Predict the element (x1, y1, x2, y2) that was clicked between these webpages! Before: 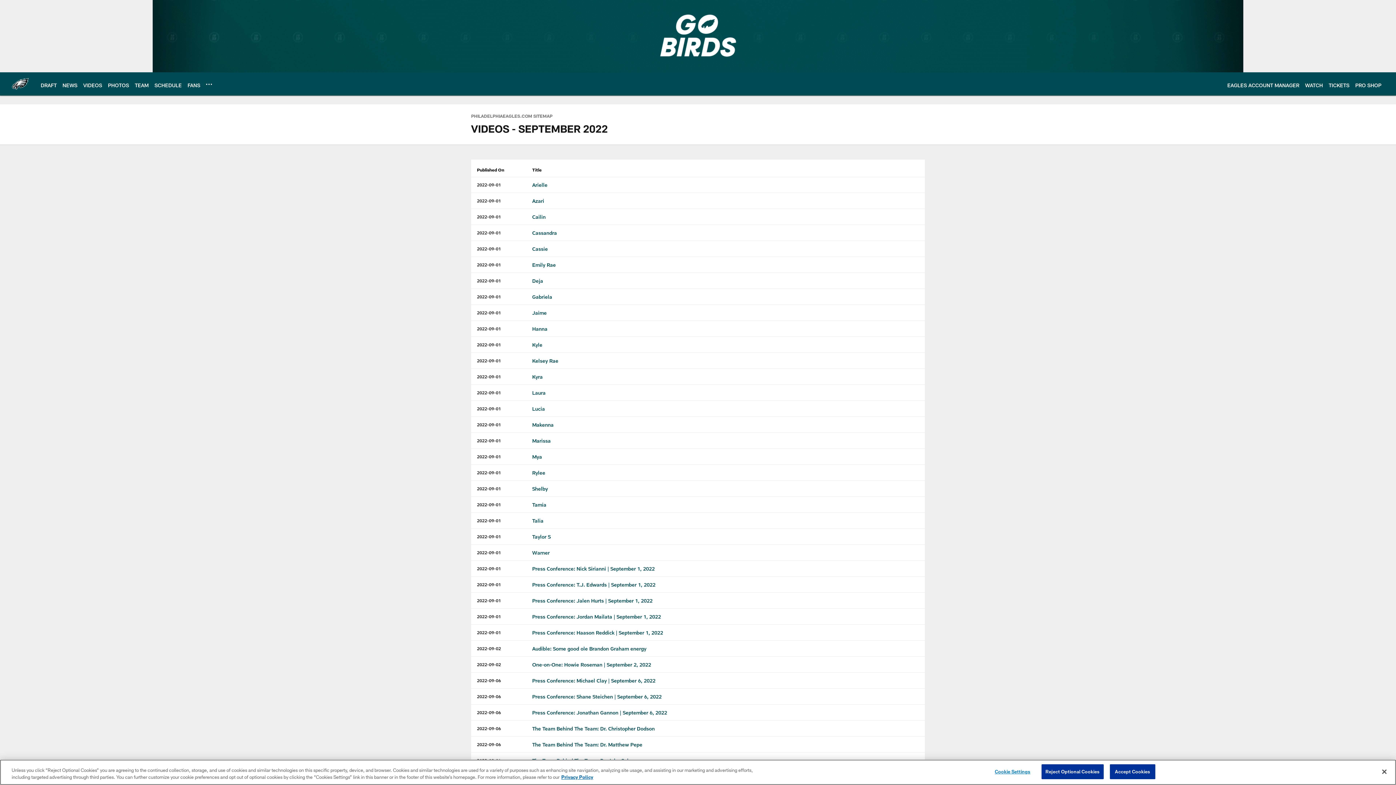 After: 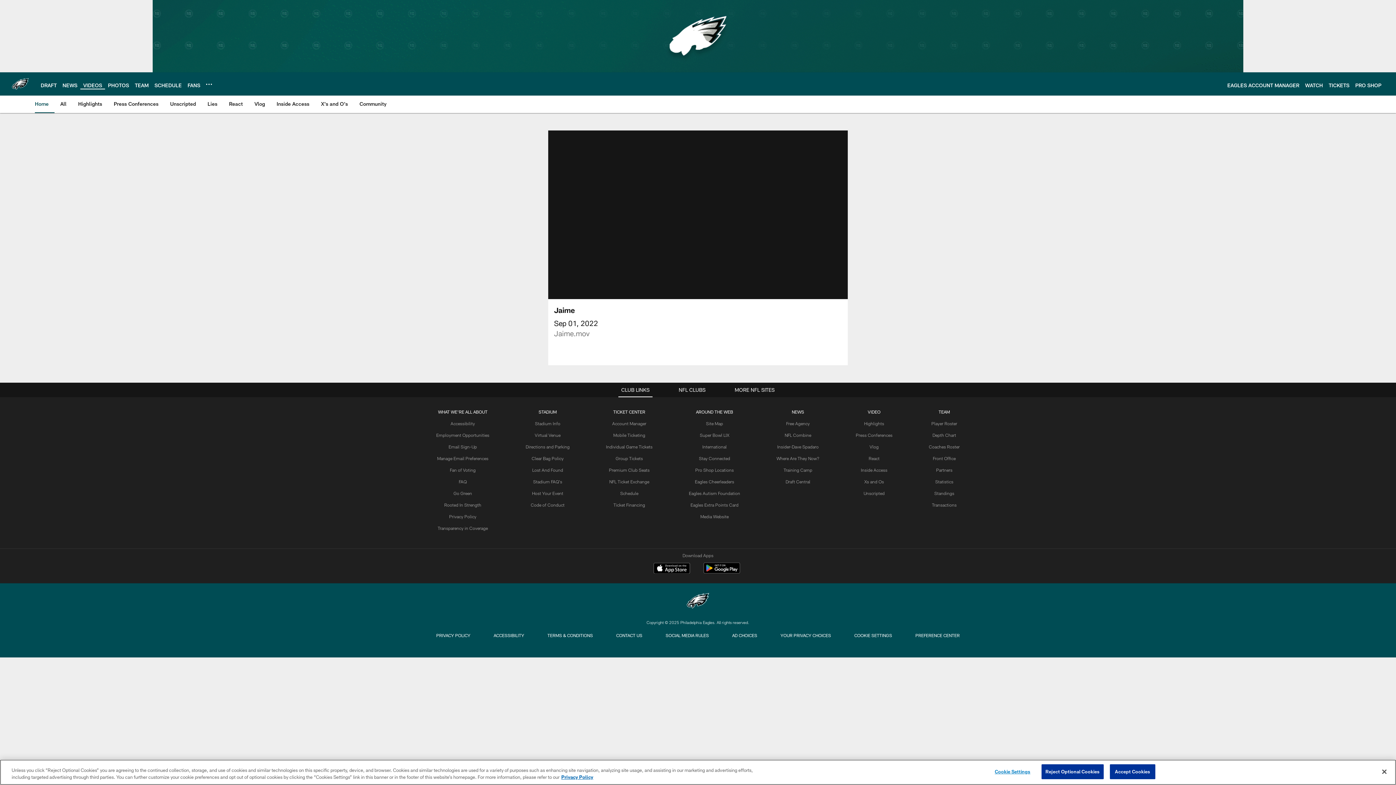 Action: bbox: (532, 309, 546, 316) label: Jaime